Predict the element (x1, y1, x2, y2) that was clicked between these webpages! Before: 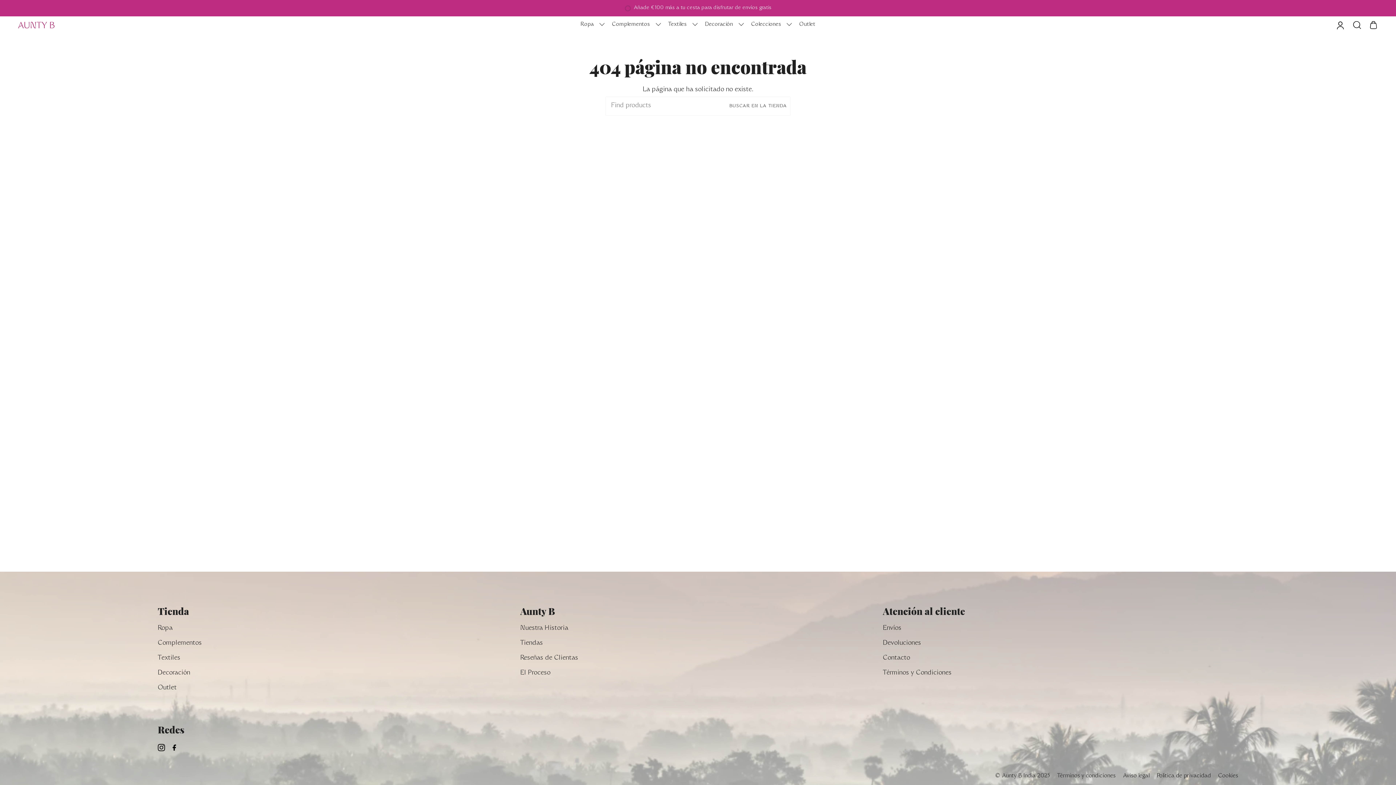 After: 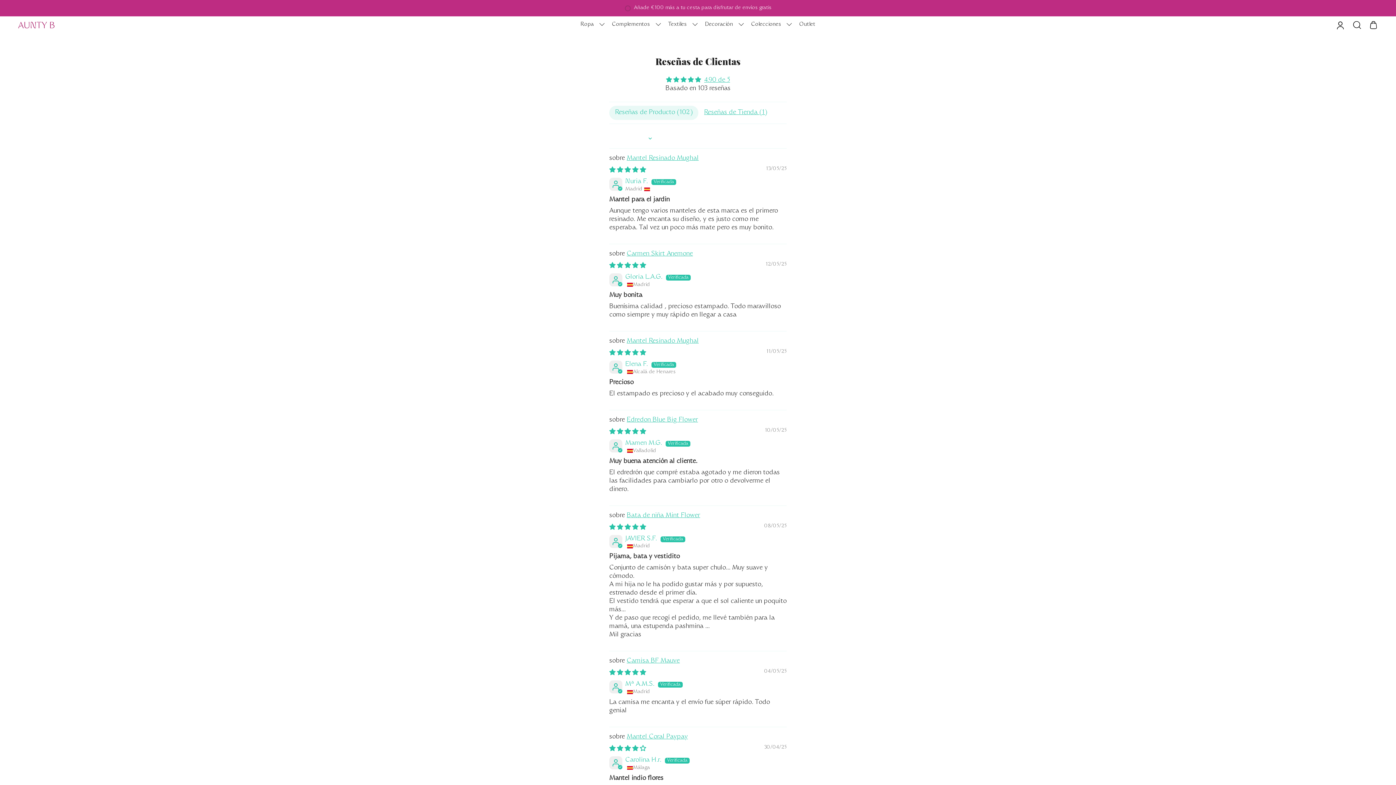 Action: label: Reseñas de Clientas bbox: (520, 655, 578, 661)